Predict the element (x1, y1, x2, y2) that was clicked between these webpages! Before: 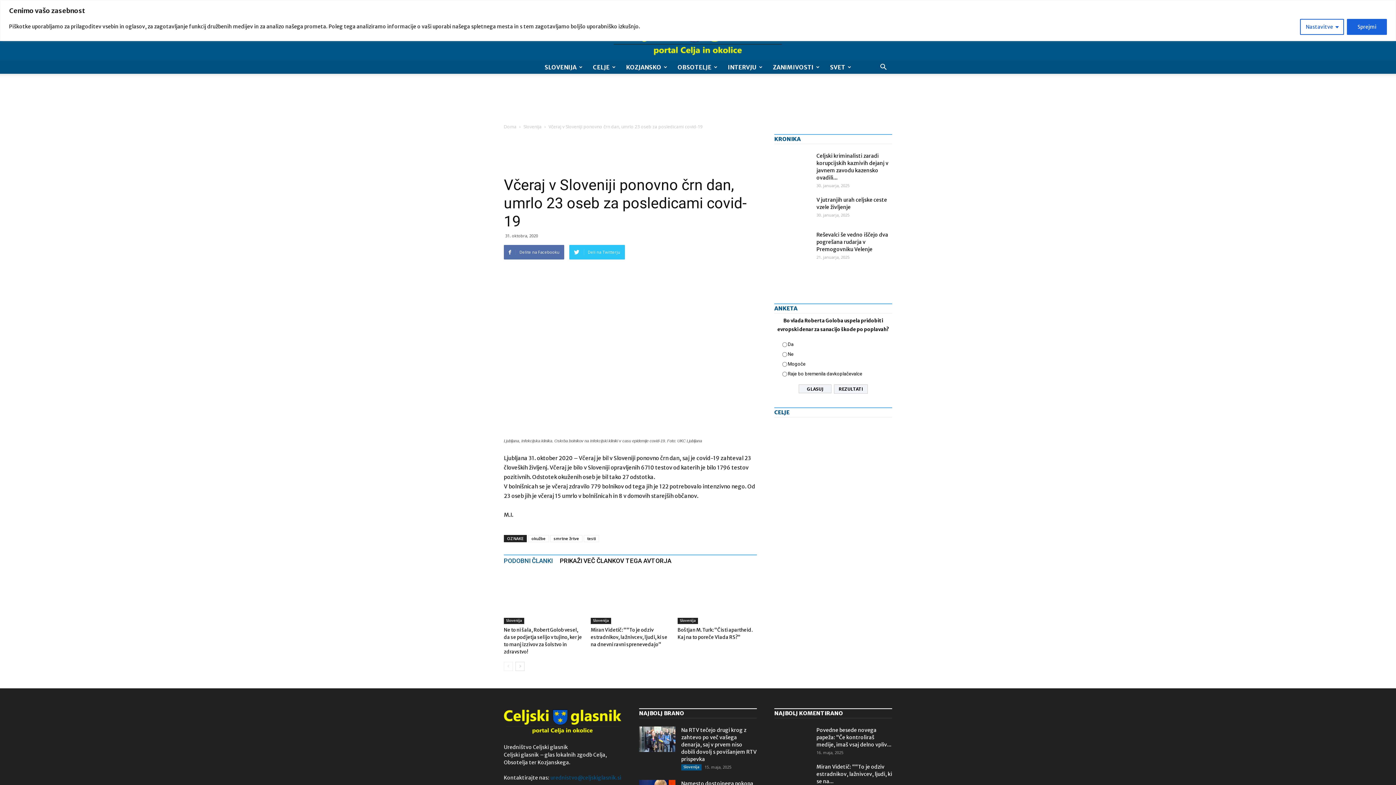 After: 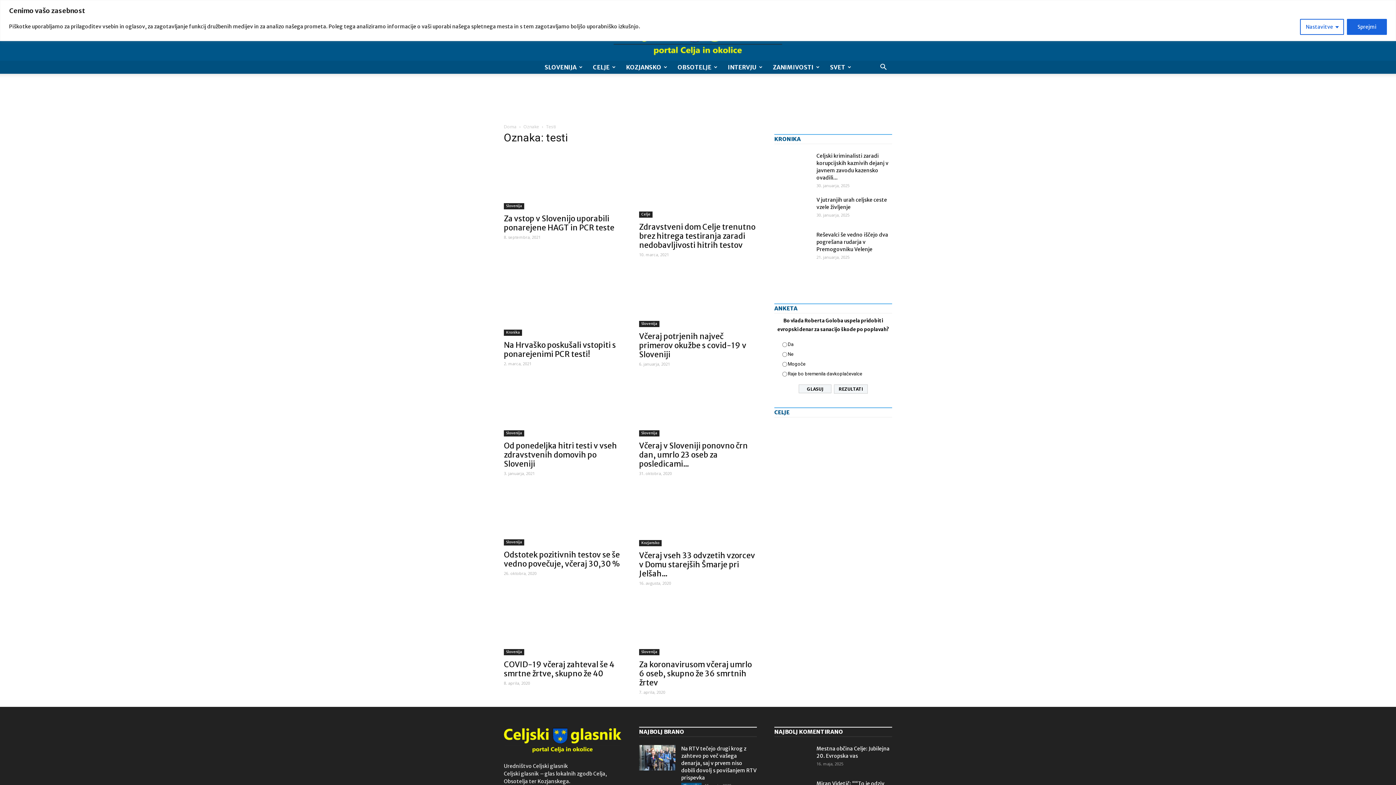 Action: bbox: (584, 535, 599, 542) label: testi